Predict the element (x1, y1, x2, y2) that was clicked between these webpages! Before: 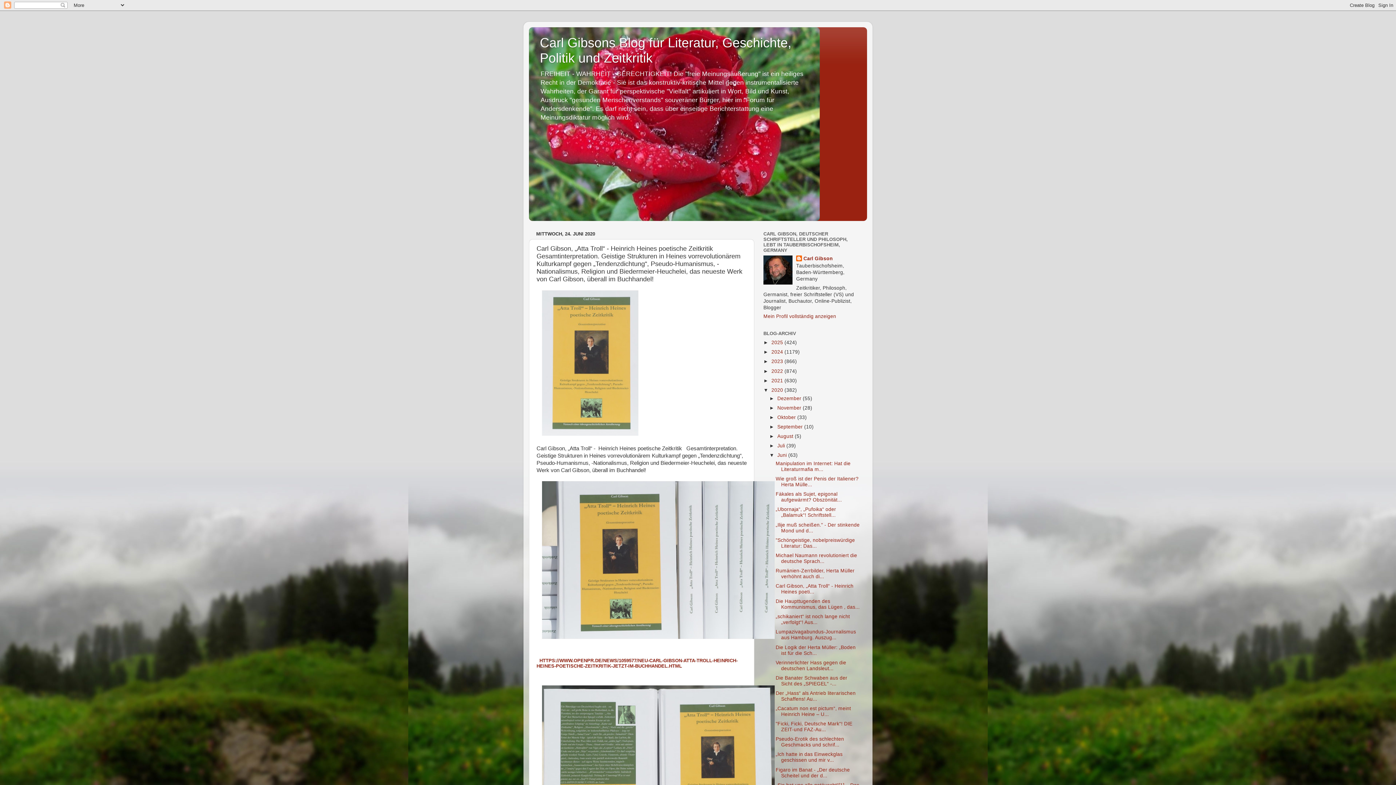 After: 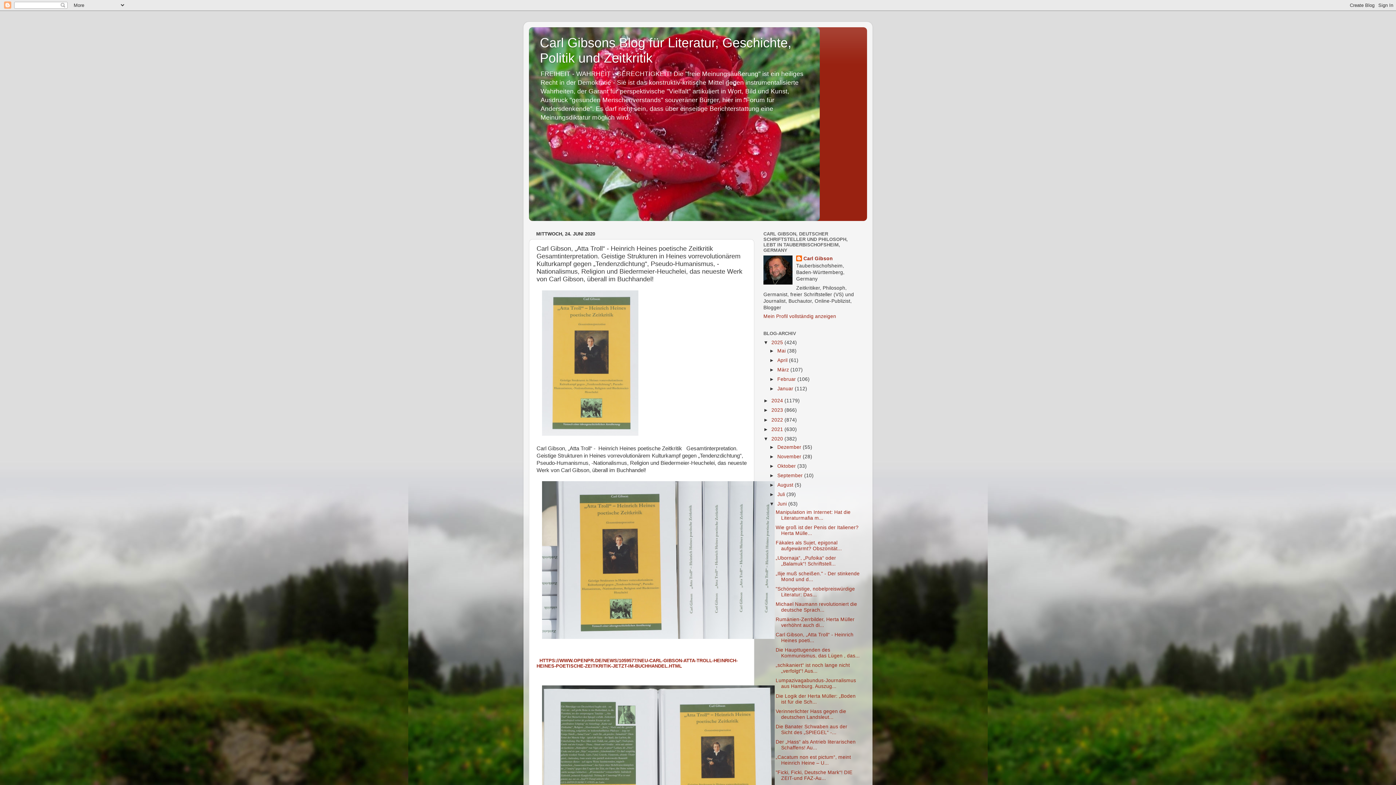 Action: label: ►   bbox: (763, 340, 771, 345)